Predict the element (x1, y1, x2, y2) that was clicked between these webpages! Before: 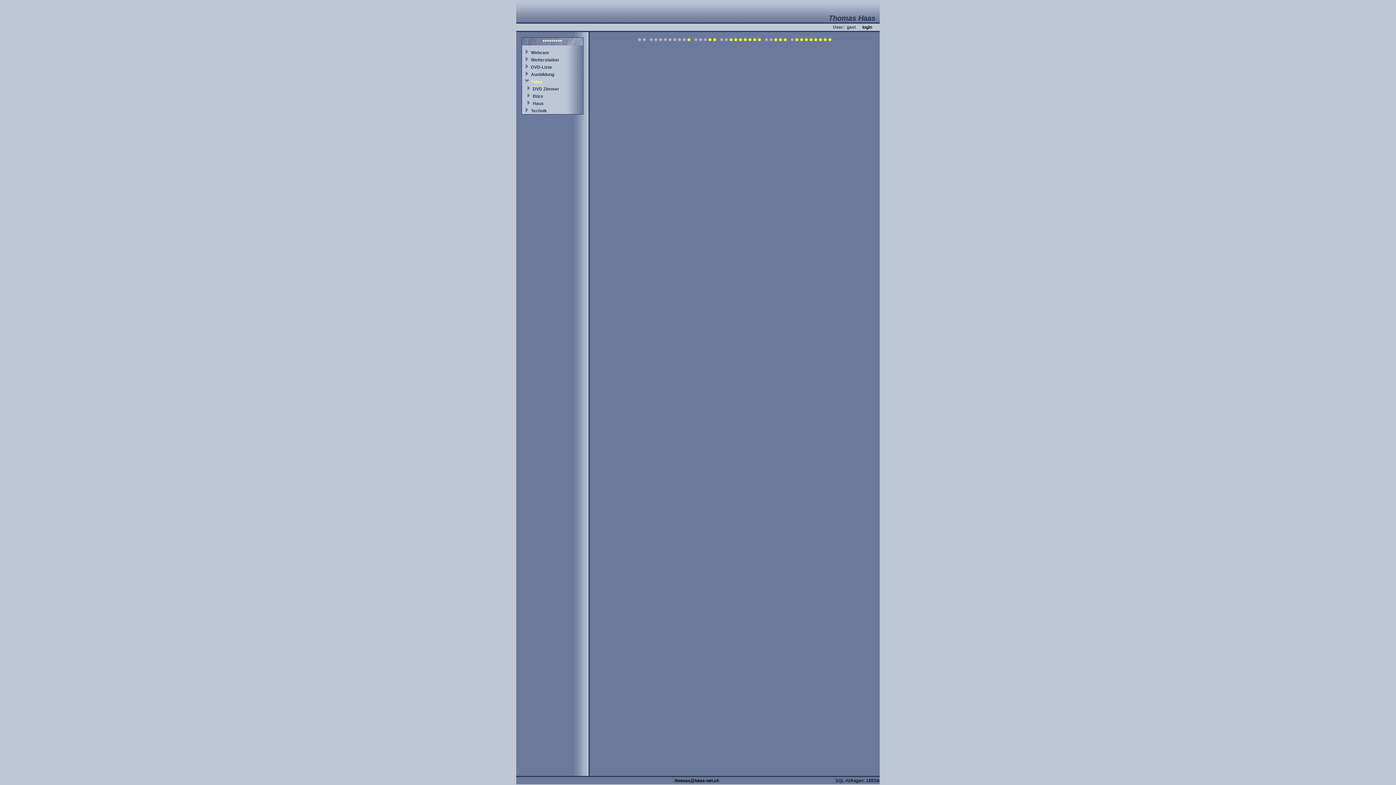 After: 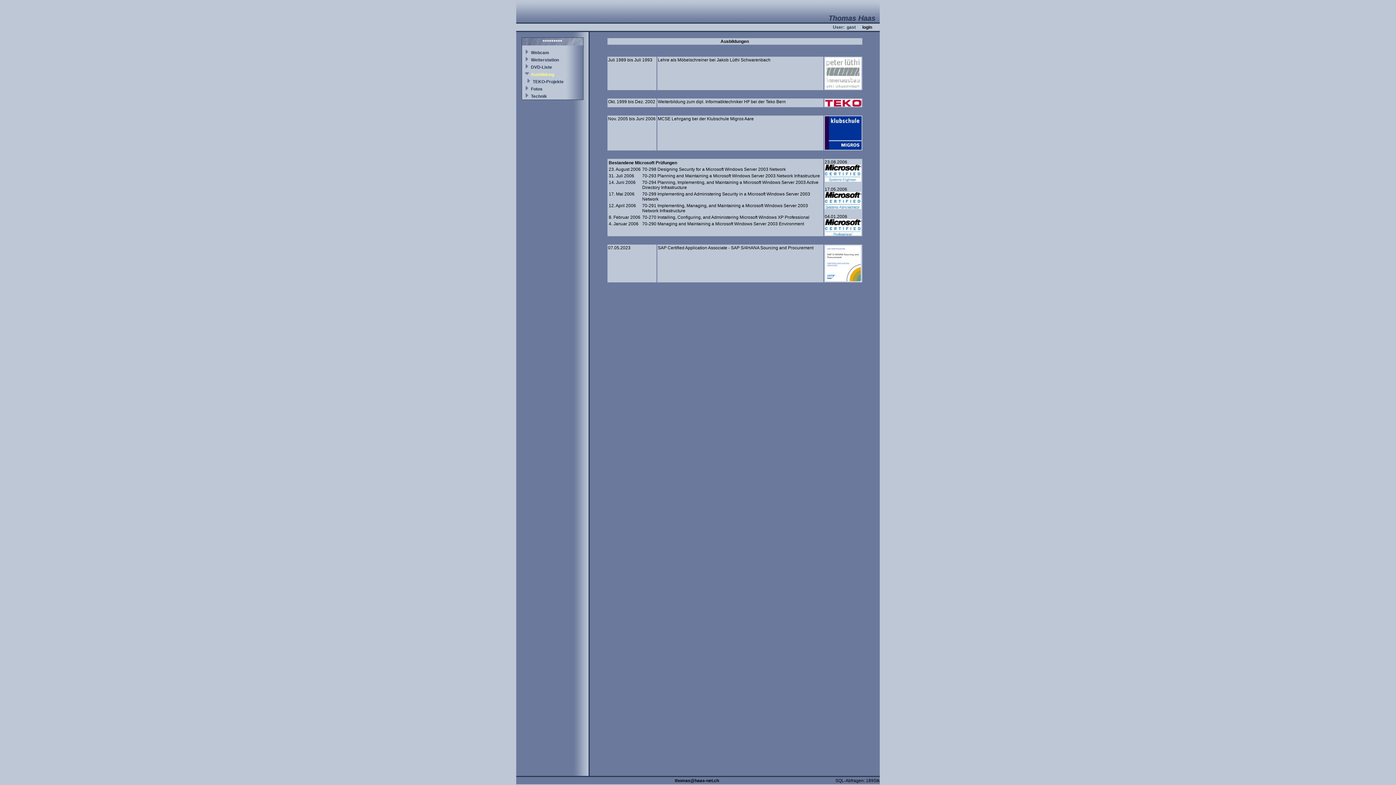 Action: label: Ausbildung bbox: (531, 72, 554, 77)